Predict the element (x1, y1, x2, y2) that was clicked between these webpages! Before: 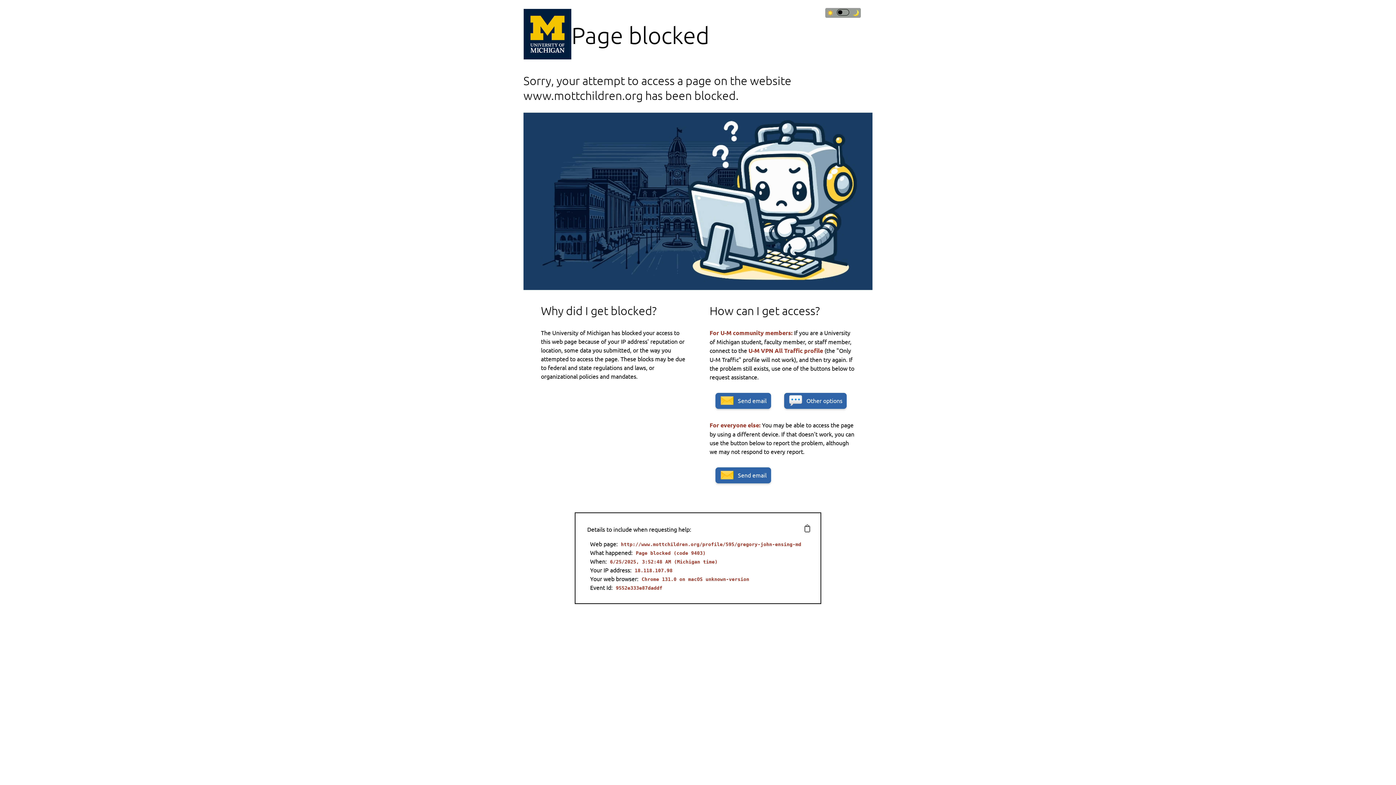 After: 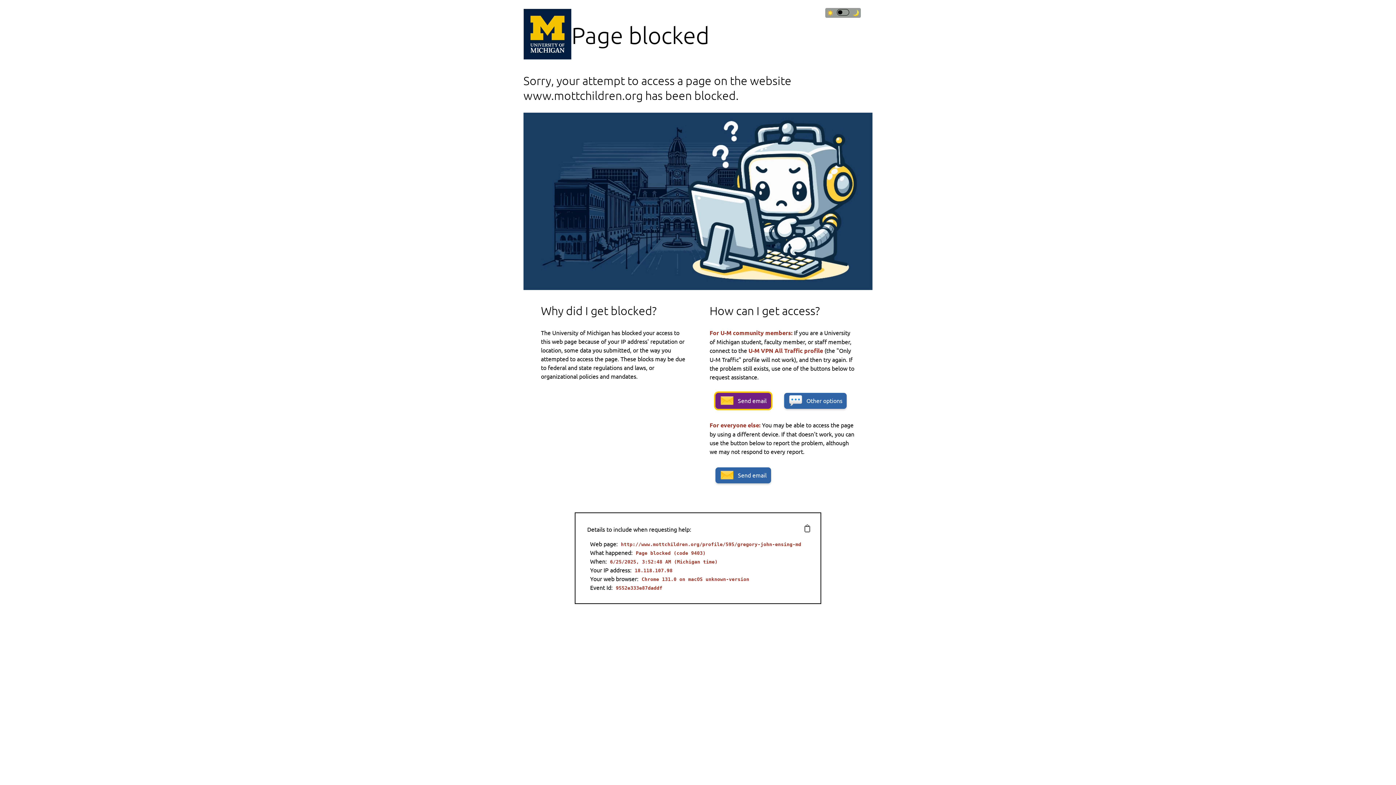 Action: bbox: (715, 393, 771, 409) label: Send email